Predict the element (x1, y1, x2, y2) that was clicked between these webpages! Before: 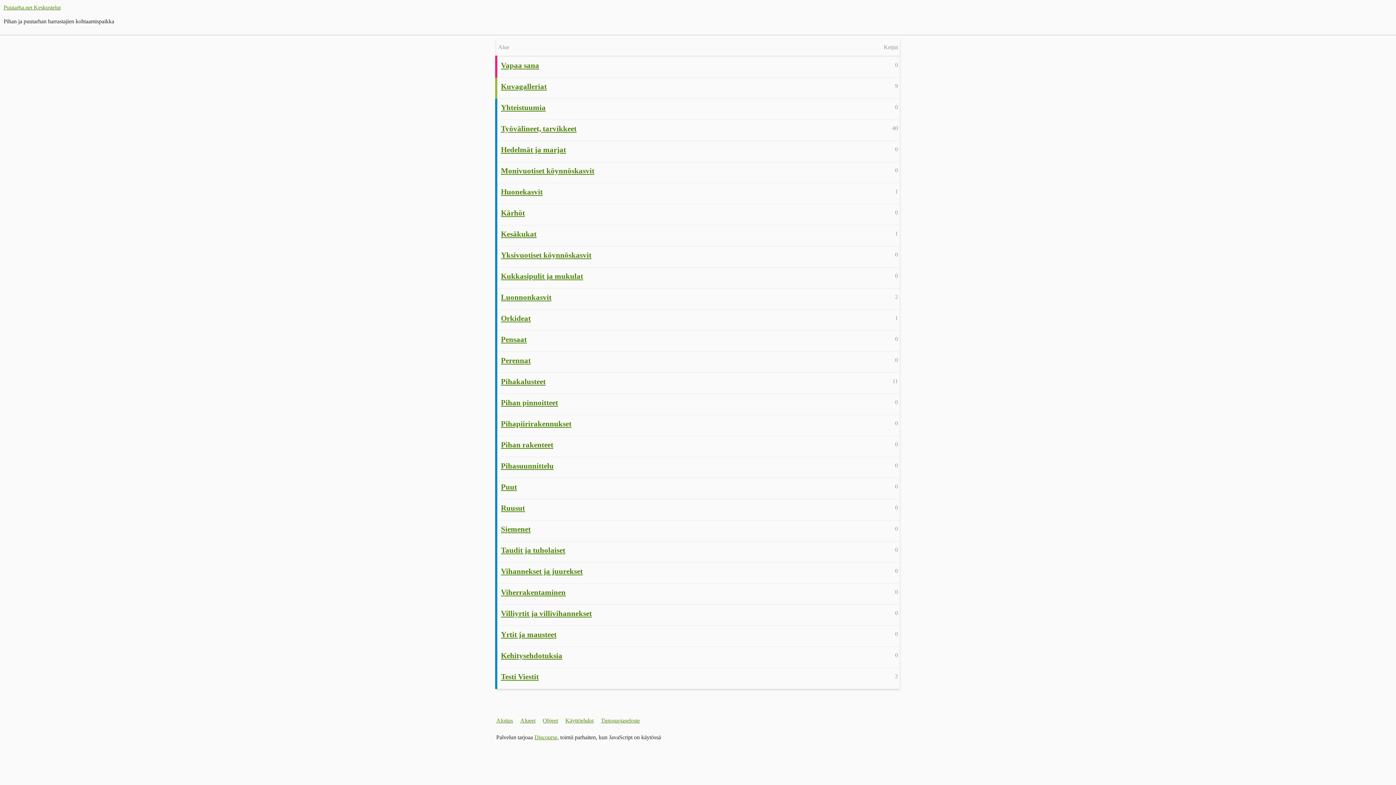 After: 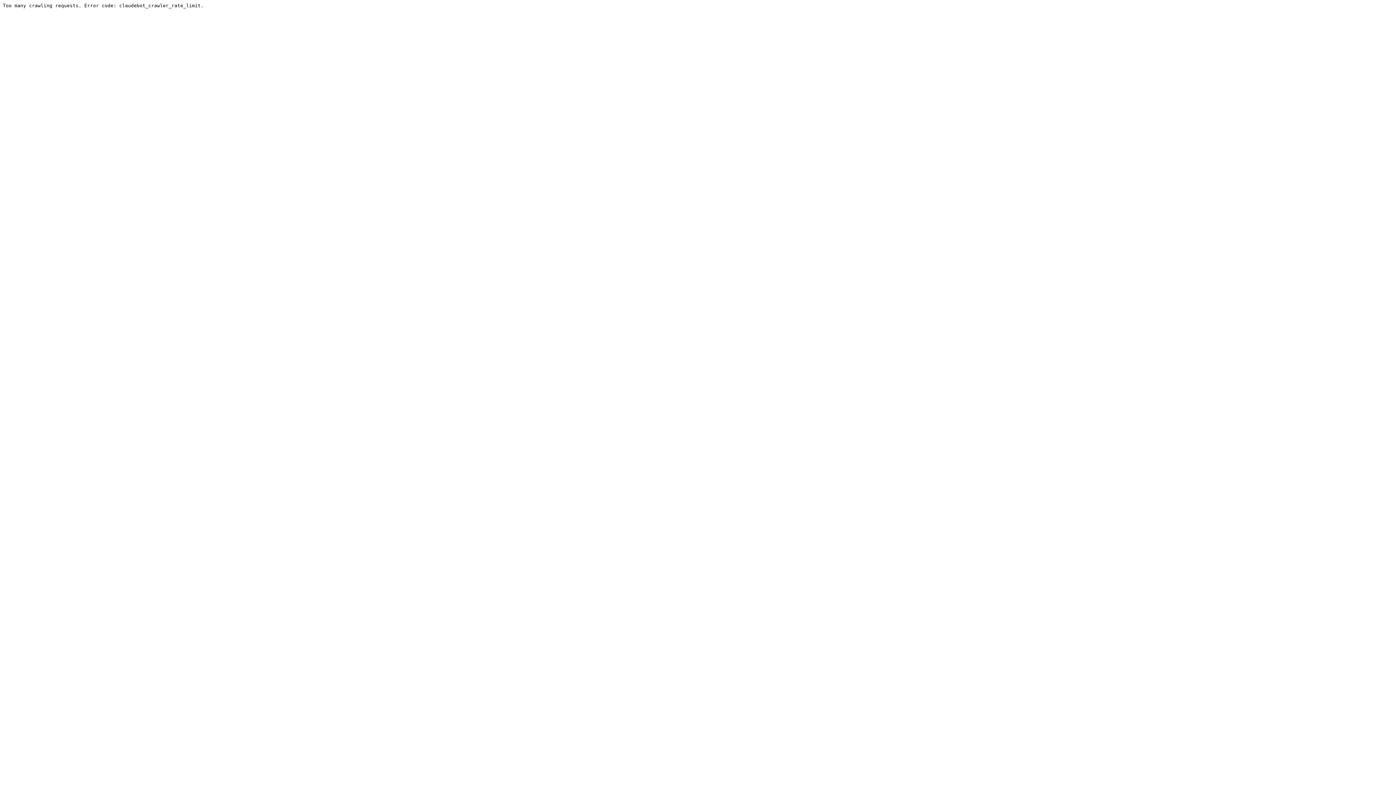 Action: label: Kuvagalleriat bbox: (501, 82, 546, 90)